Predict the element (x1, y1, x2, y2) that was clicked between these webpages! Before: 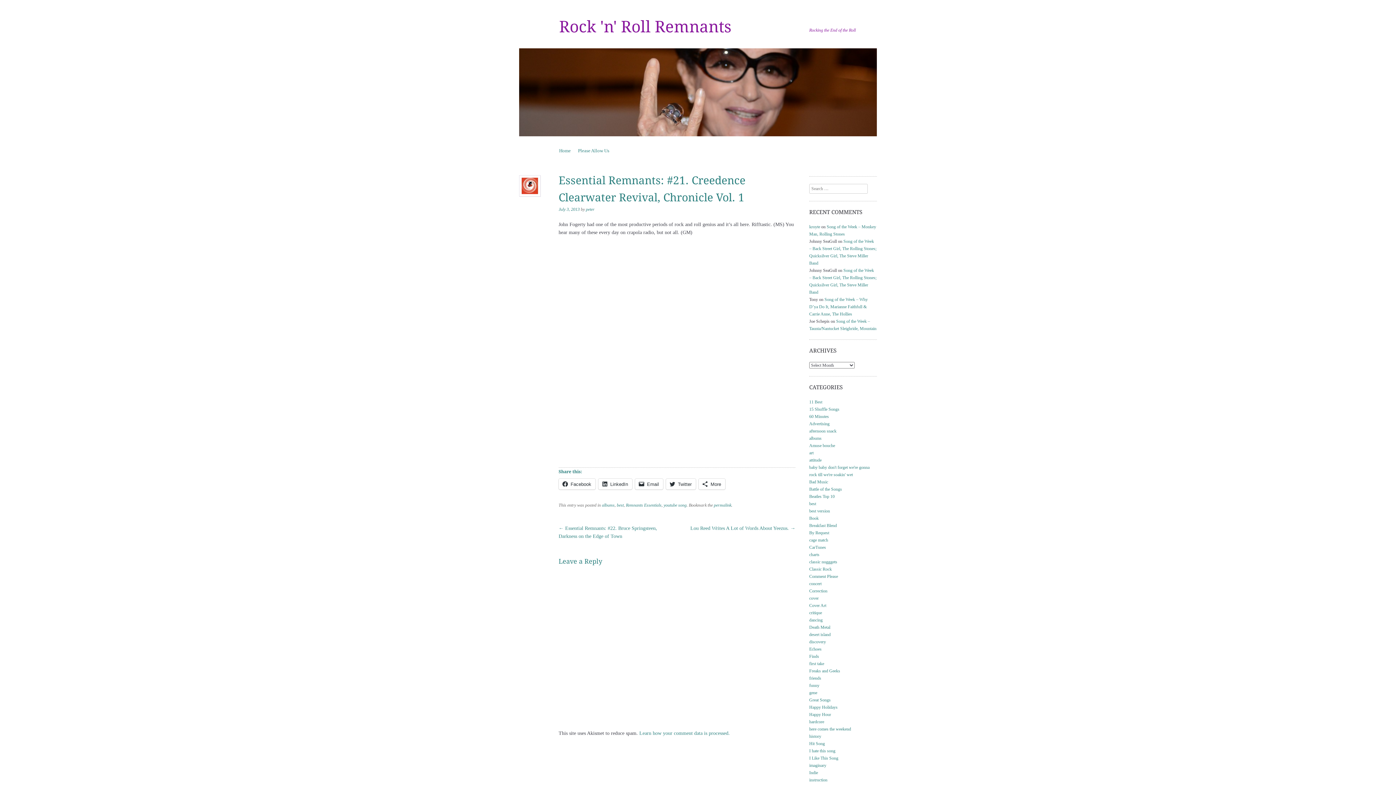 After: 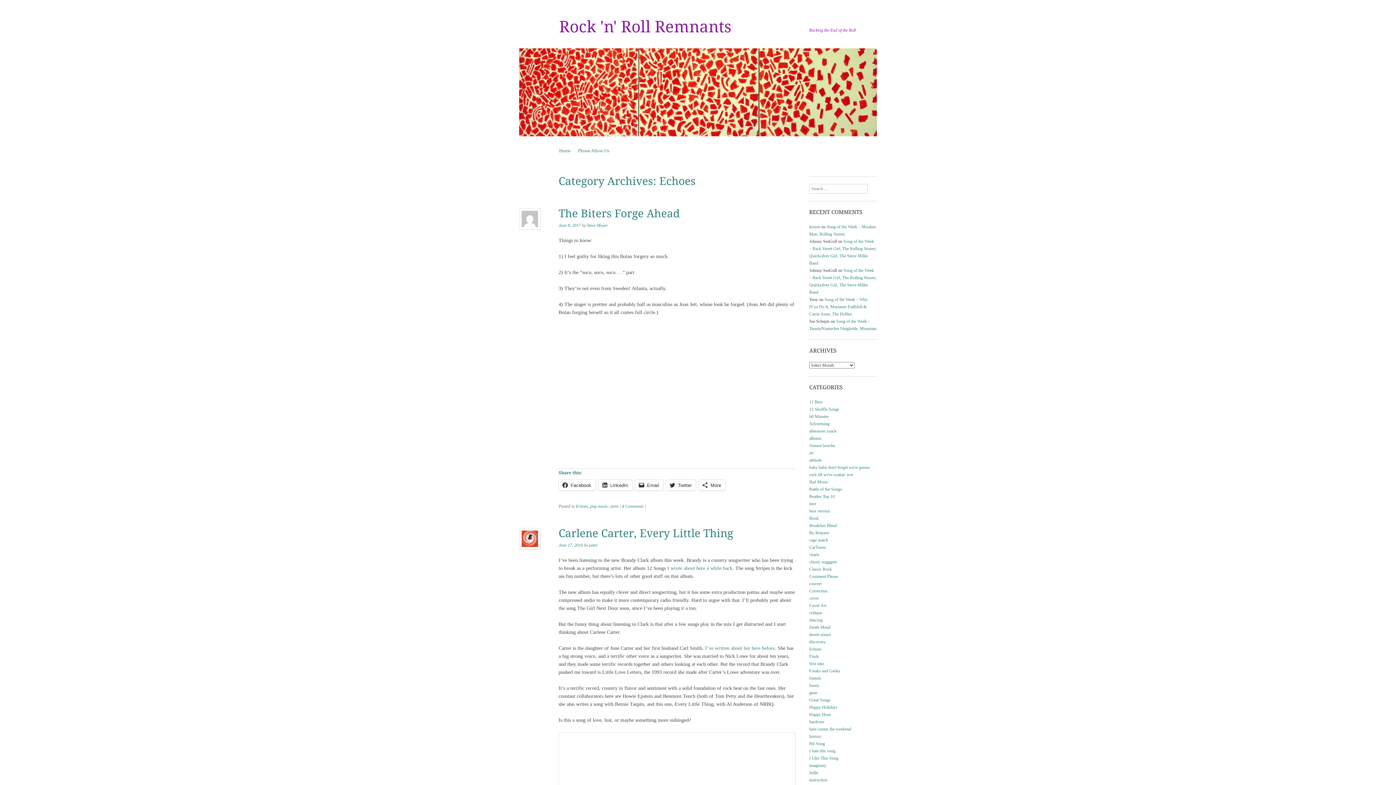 Action: bbox: (809, 646, 821, 652) label: Echoes